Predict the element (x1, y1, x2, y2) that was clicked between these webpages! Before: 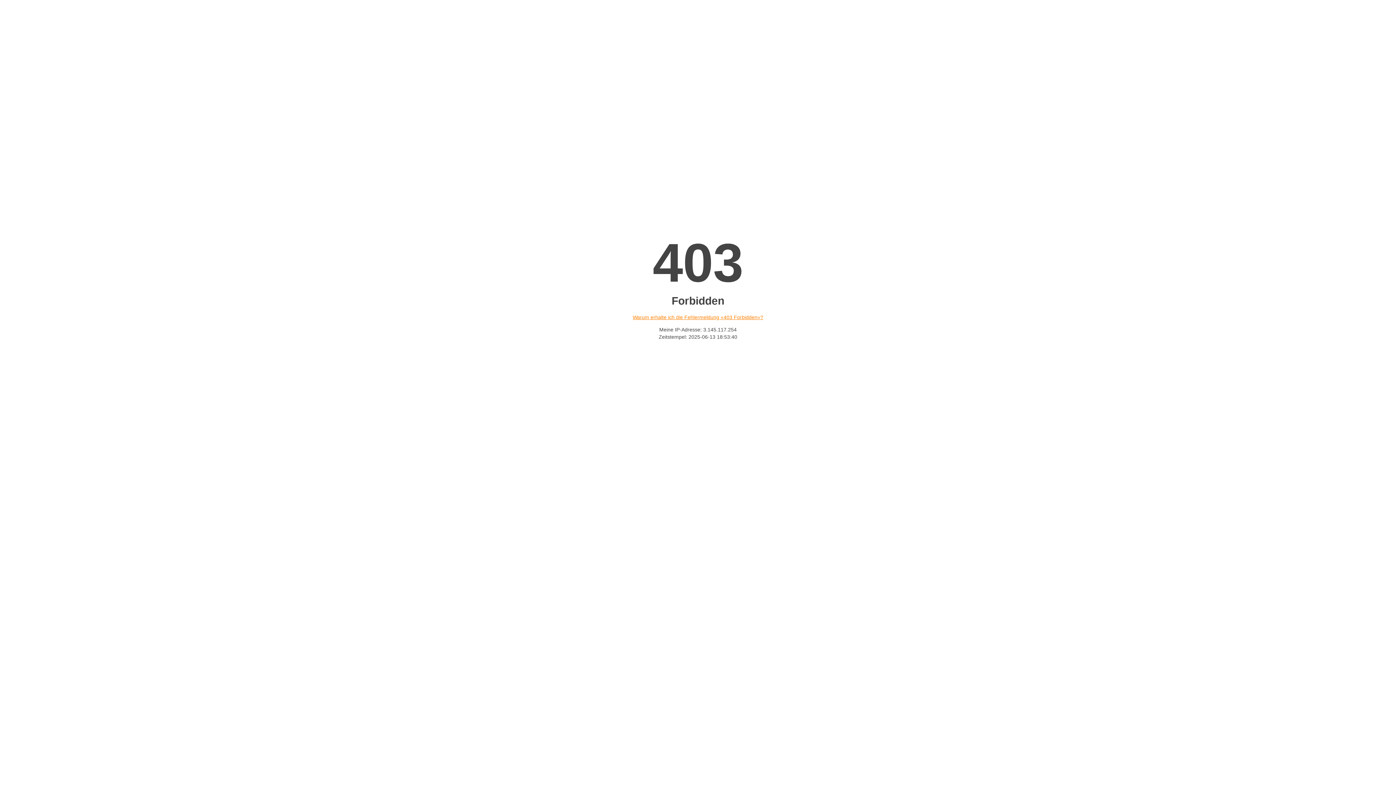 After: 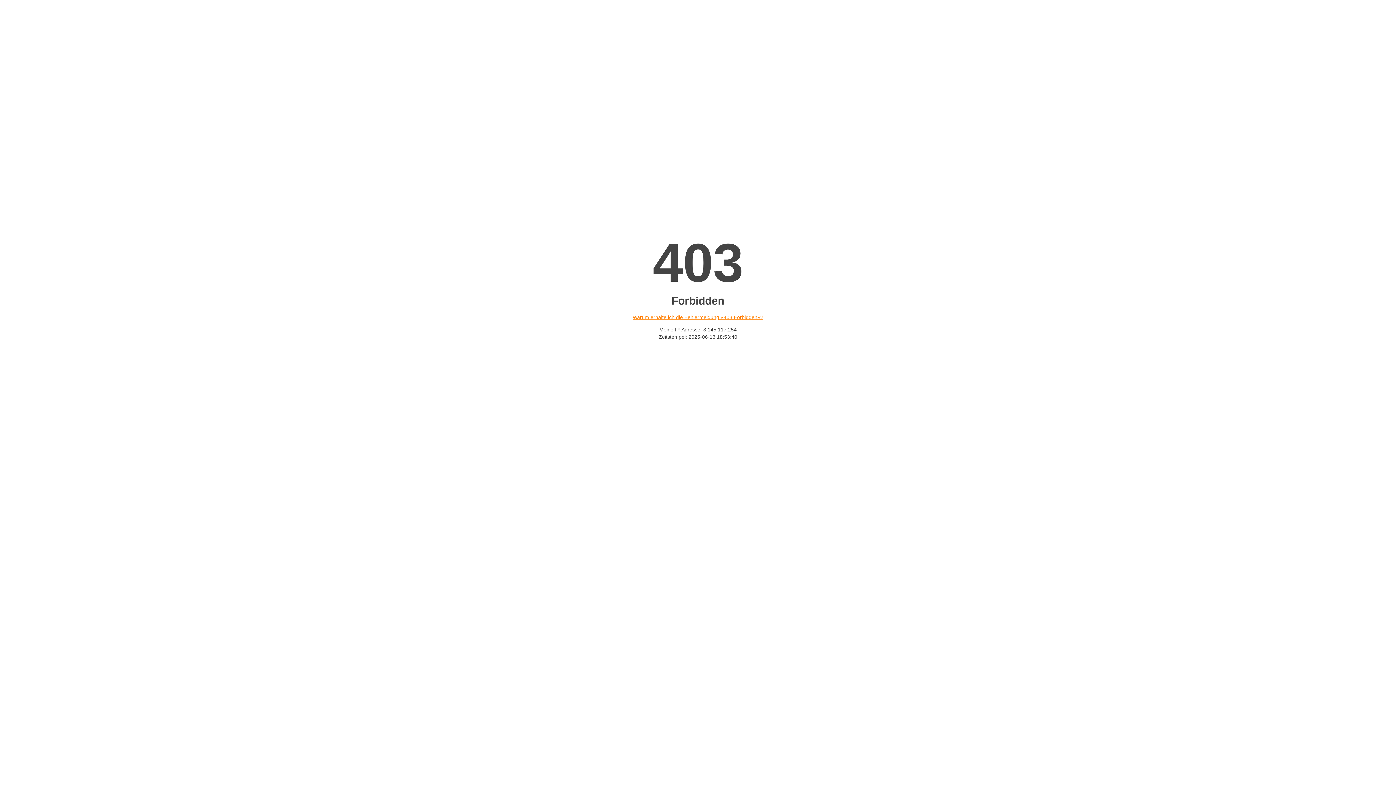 Action: bbox: (632, 314, 763, 320) label: Warum erhalte ich die Fehlermeldung «403 Forbidden»?